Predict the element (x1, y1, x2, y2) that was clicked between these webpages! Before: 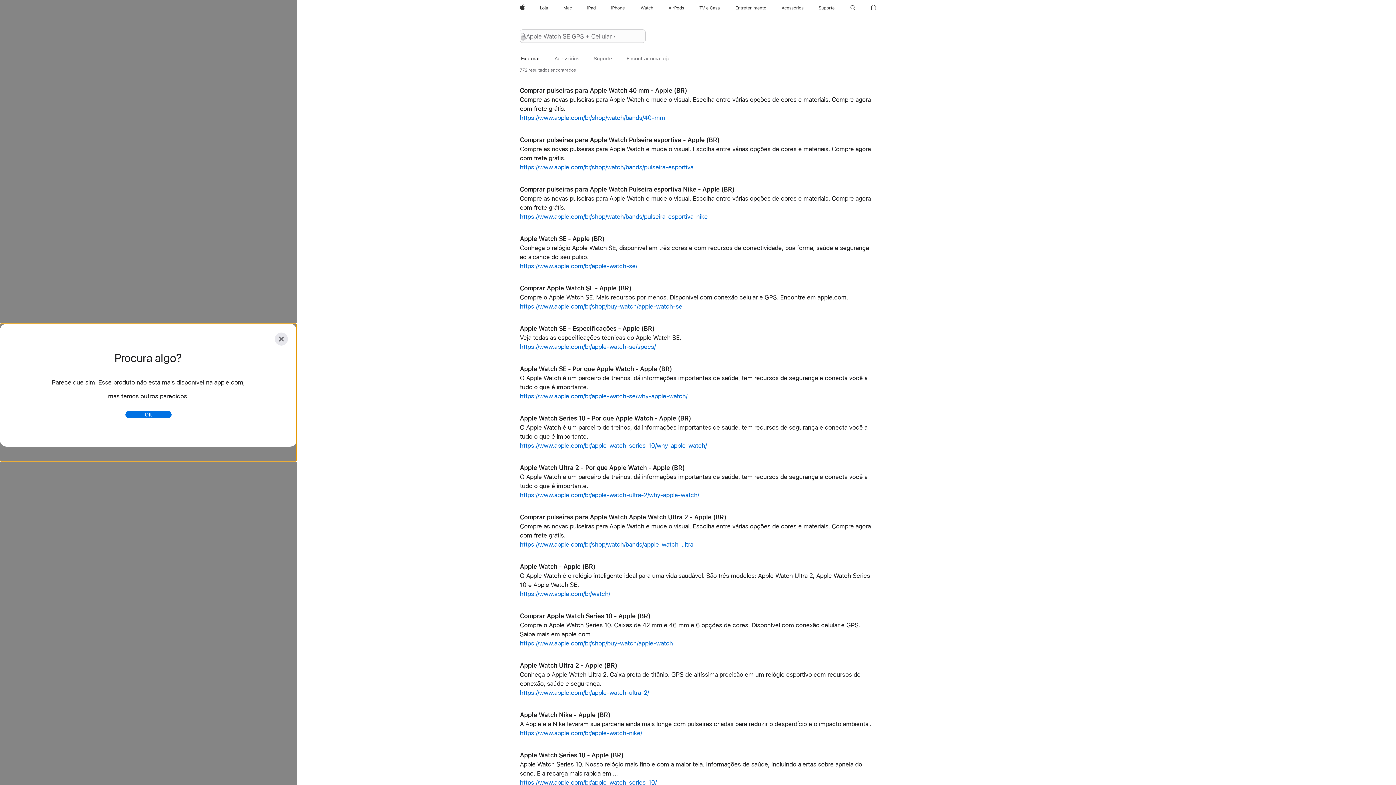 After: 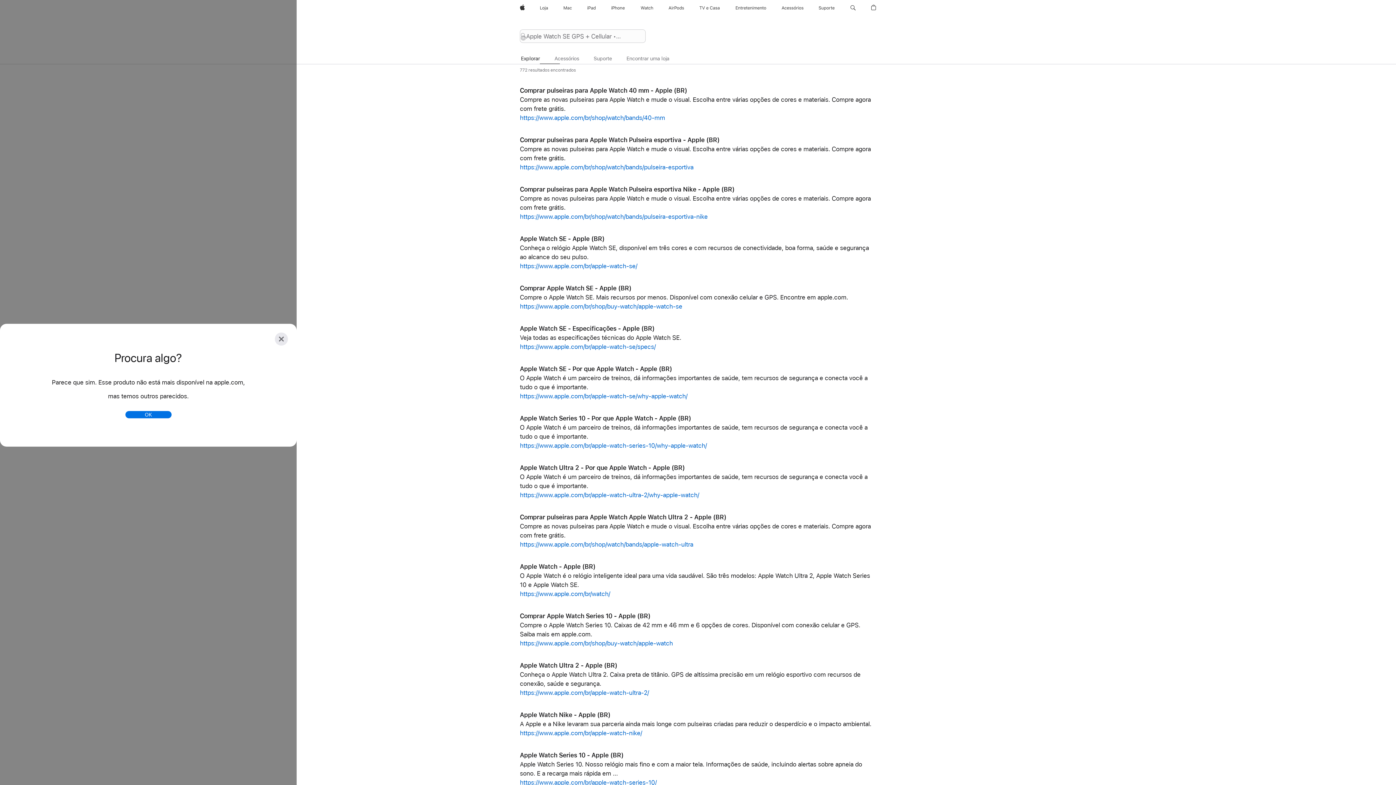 Action: label: TV e Casa bbox: (696, 0, 723, 16)